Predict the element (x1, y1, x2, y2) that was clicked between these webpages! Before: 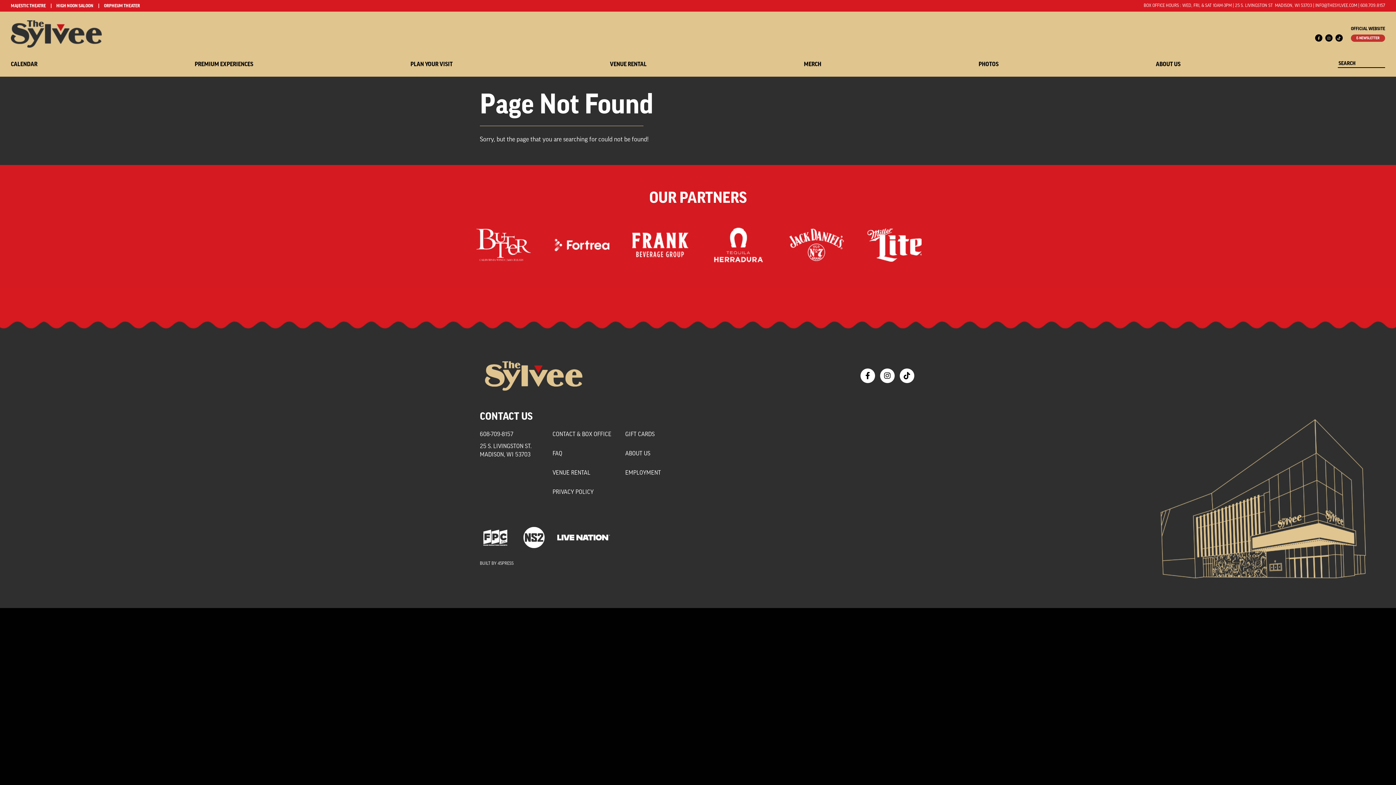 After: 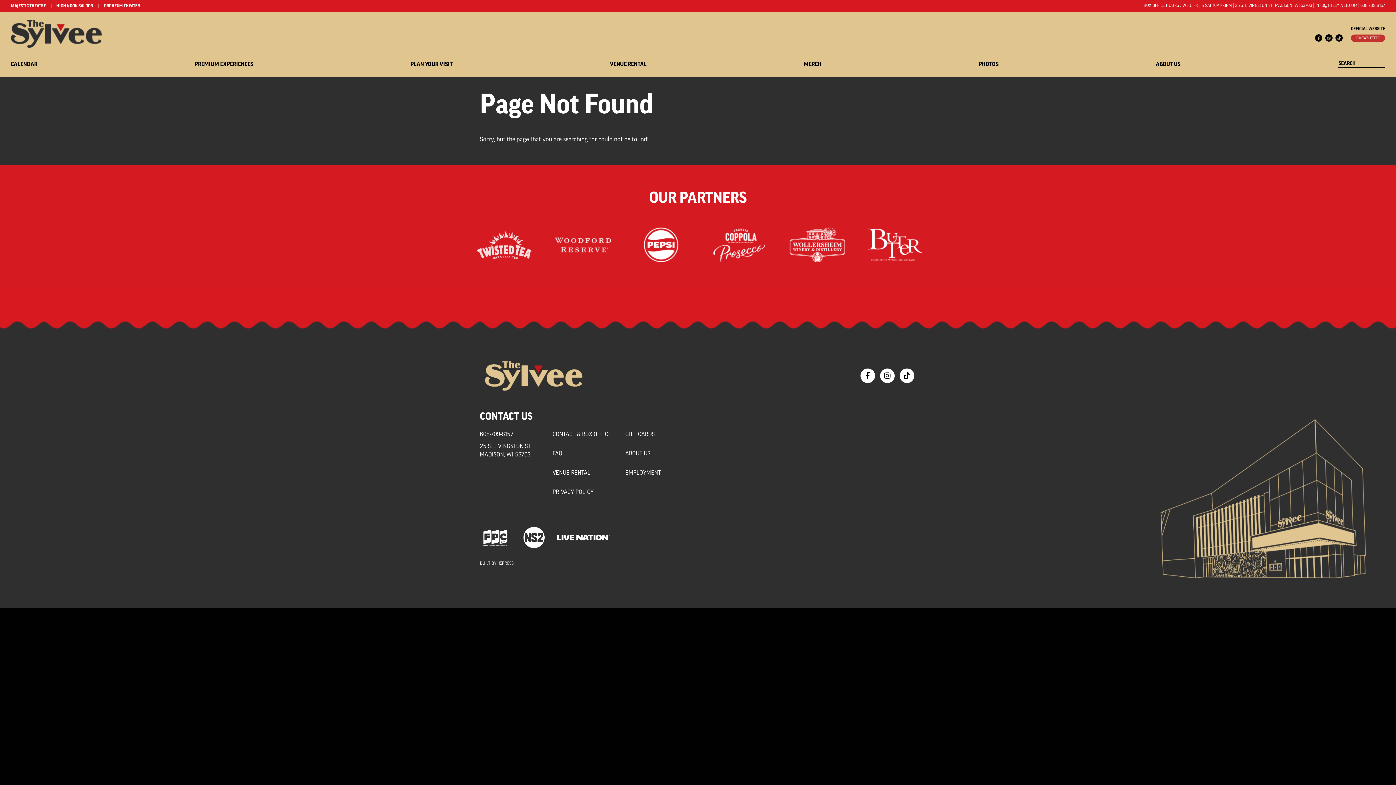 Action: bbox: (865, 227, 921, 262)